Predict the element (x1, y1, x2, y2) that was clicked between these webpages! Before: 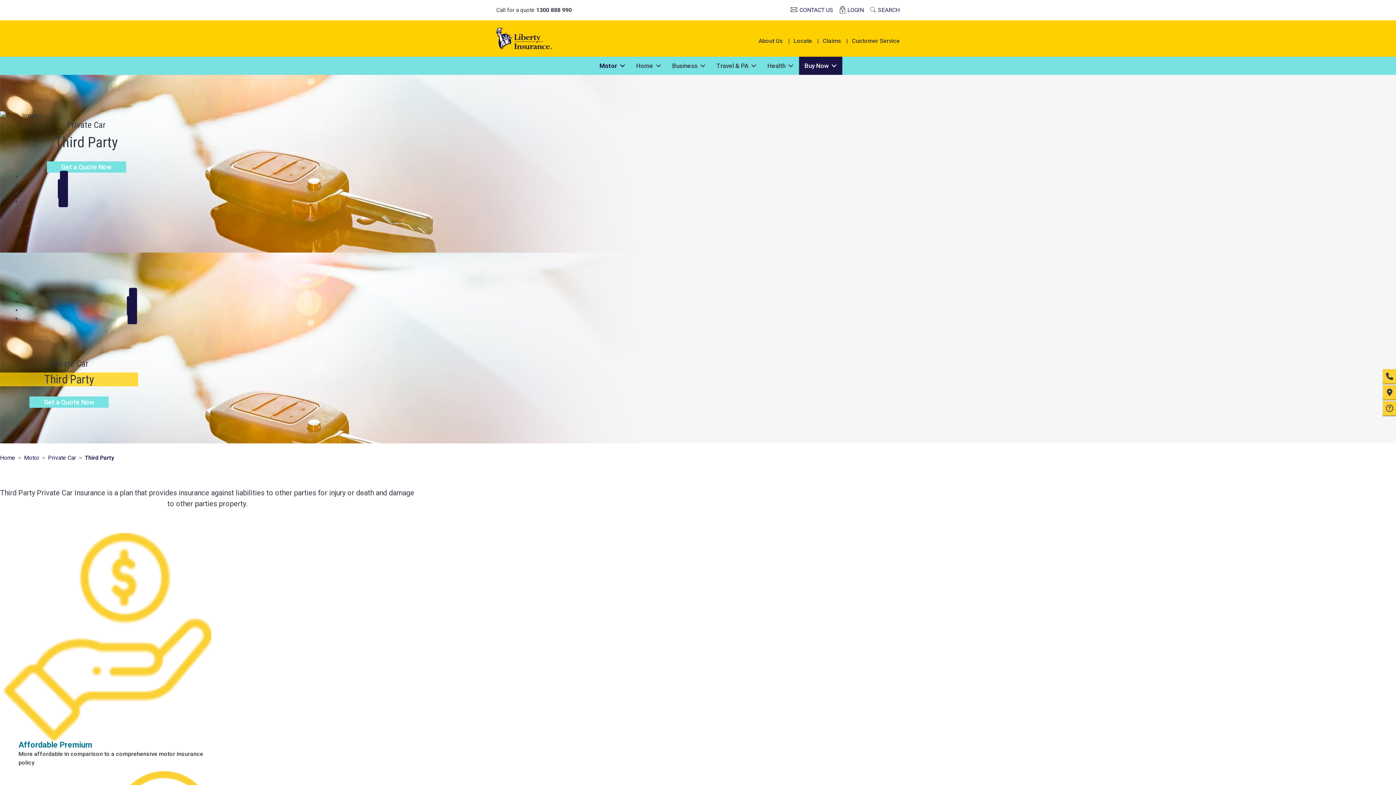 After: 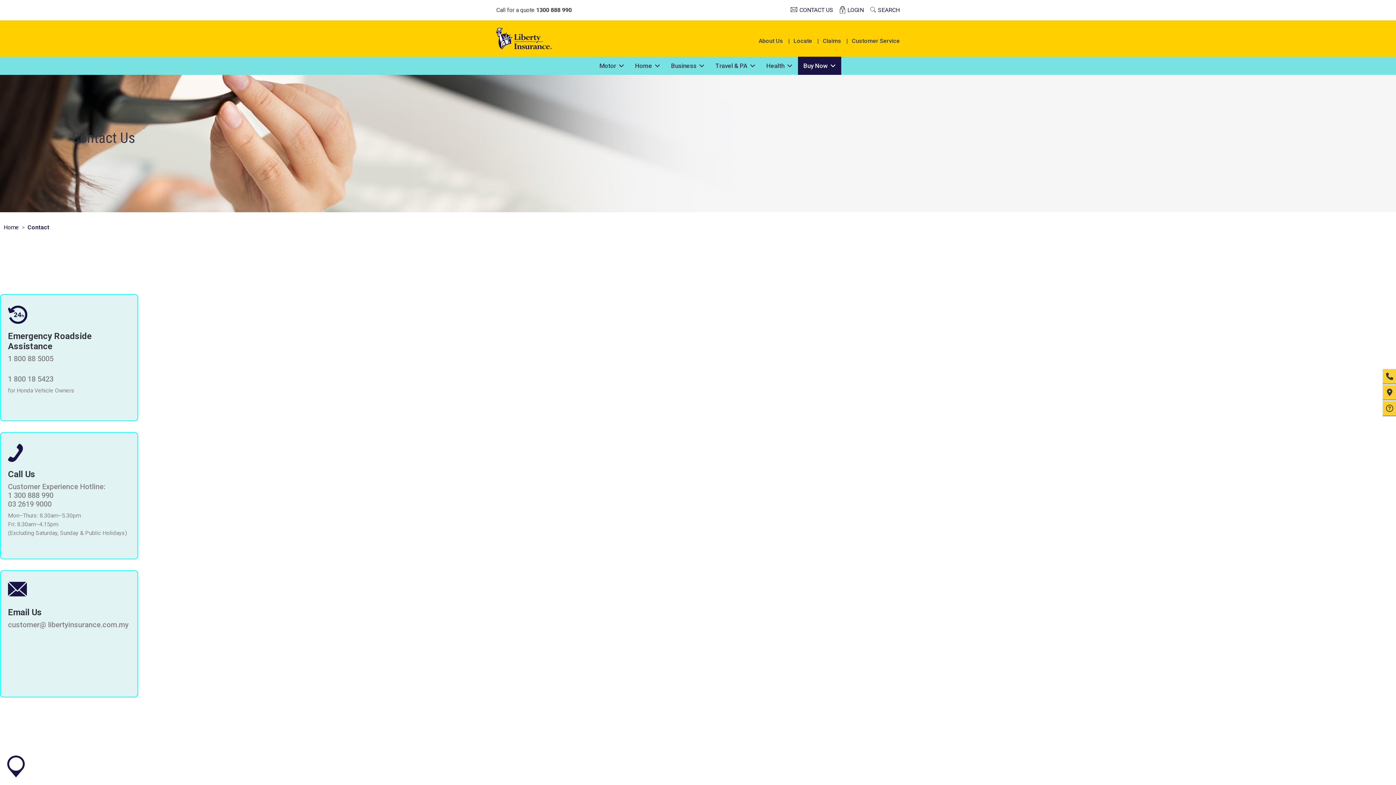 Action: bbox: (46, 161, 126, 172) label: Get a Quote Now